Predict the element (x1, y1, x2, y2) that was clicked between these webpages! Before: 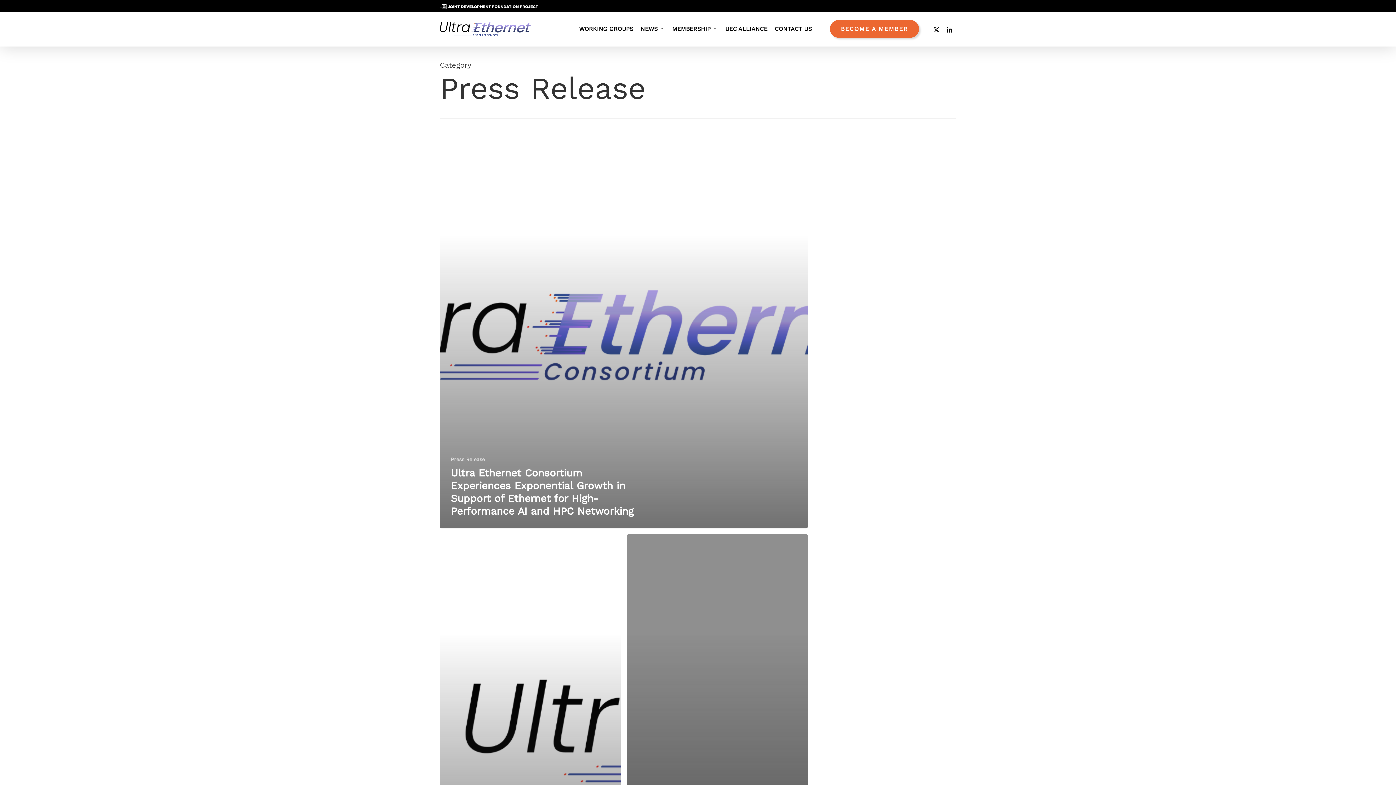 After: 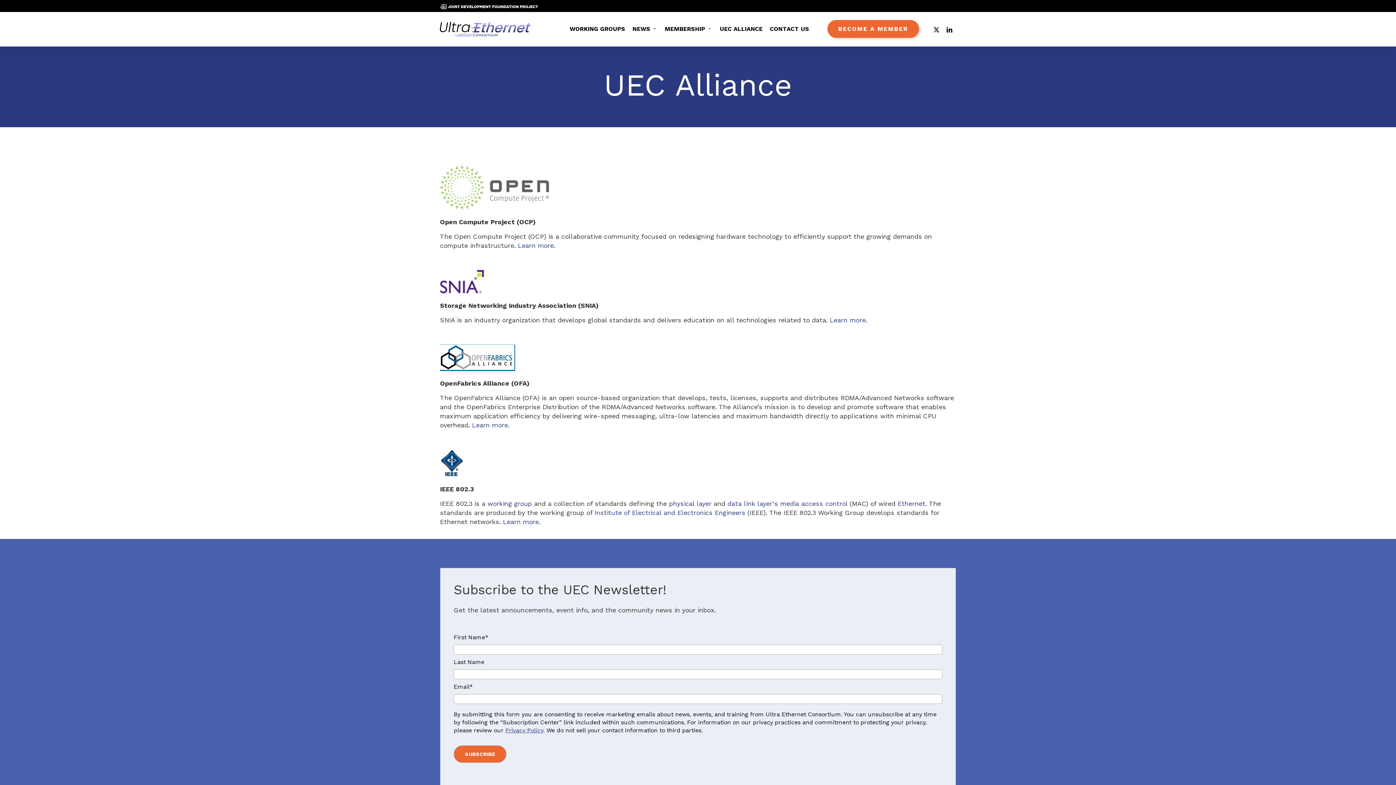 Action: label: UEC ALLIANCE bbox: (721, 25, 771, 33)